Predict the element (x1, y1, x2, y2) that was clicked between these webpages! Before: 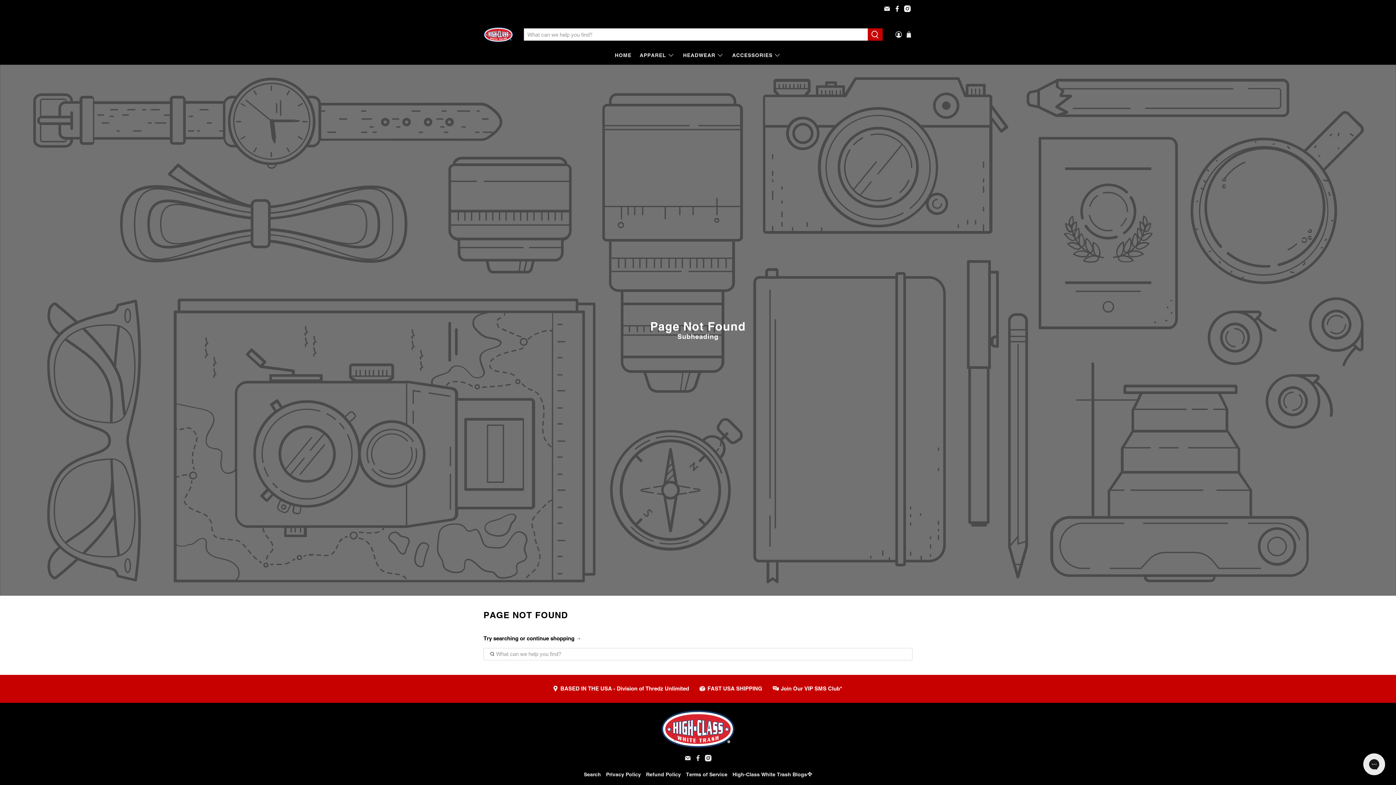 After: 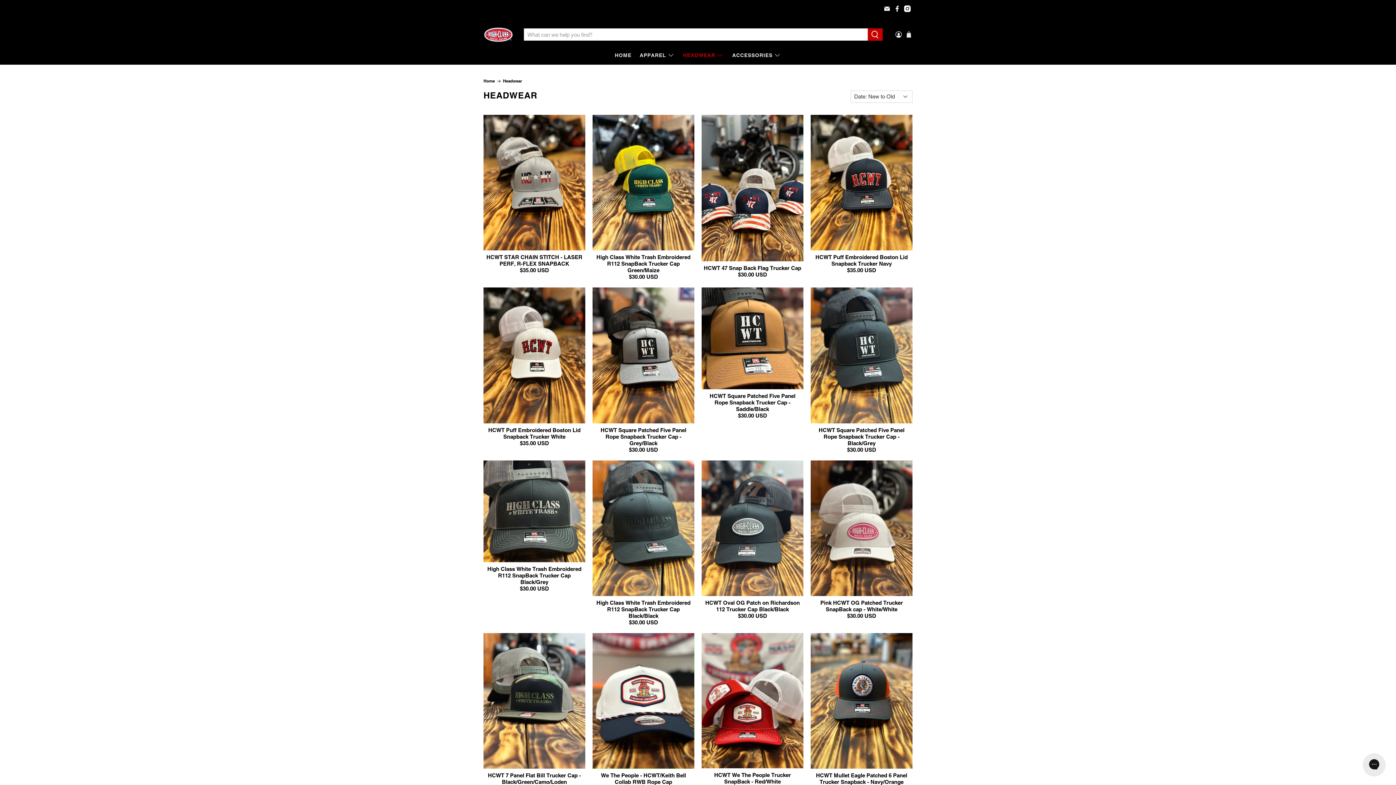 Action: label: HEADWEAR bbox: (679, 46, 728, 64)